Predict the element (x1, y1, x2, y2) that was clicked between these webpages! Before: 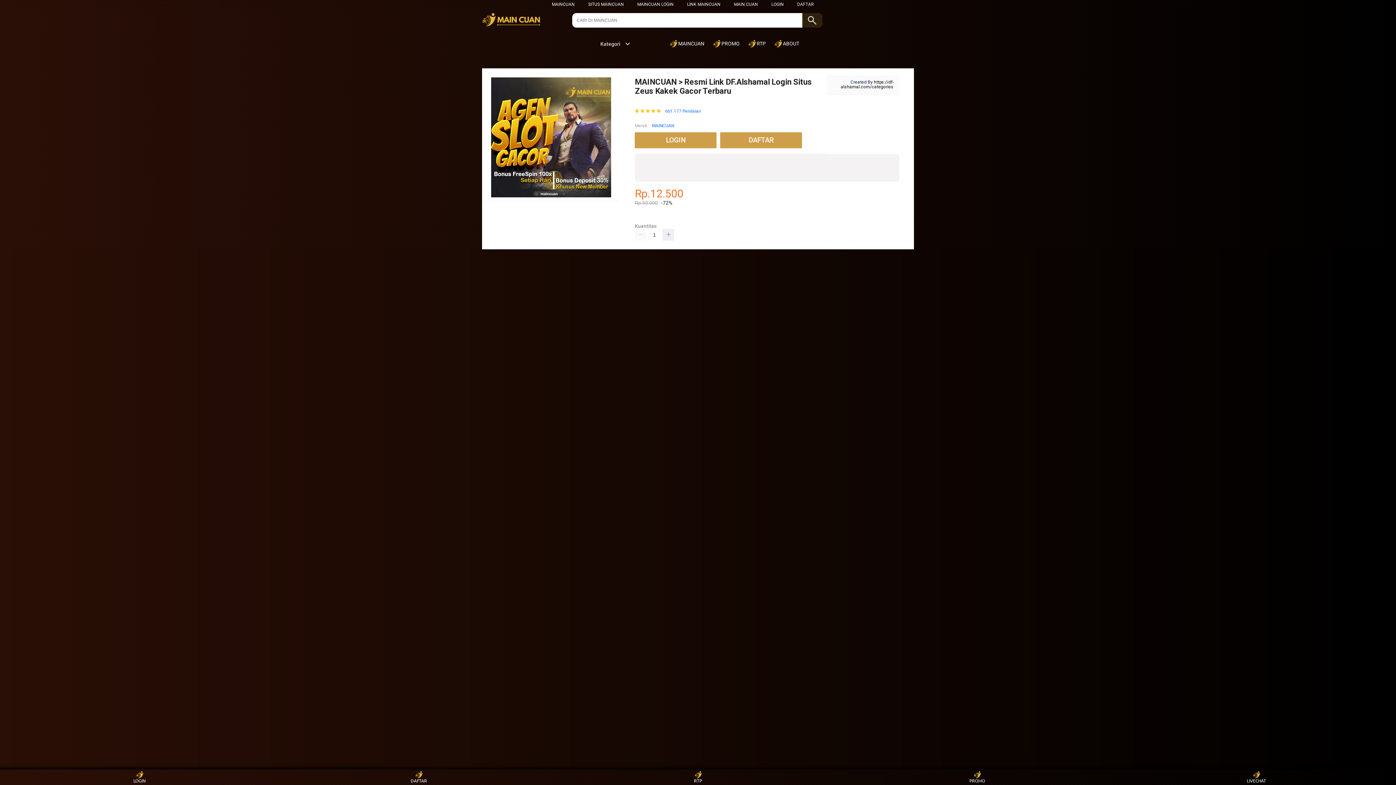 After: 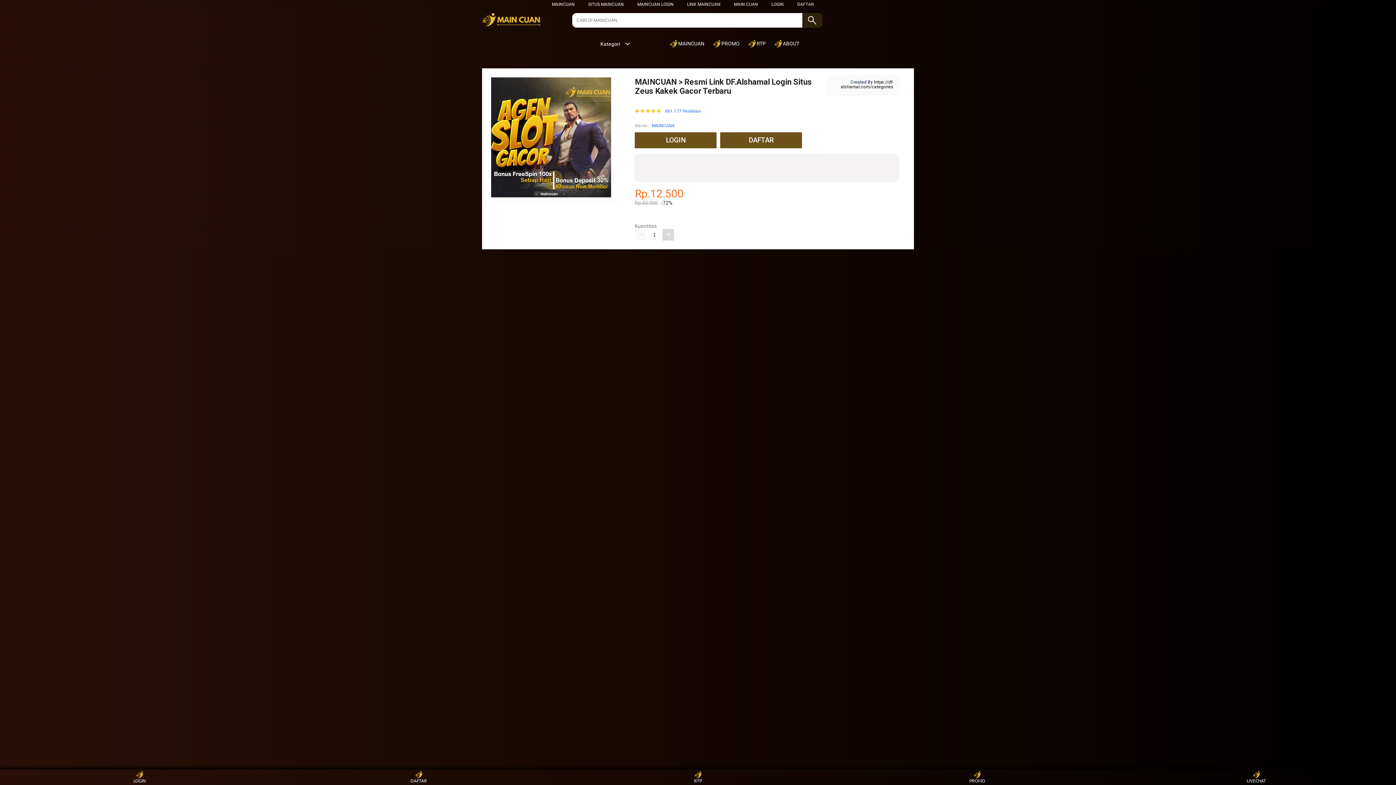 Action: bbox: (662, 228, 674, 240)